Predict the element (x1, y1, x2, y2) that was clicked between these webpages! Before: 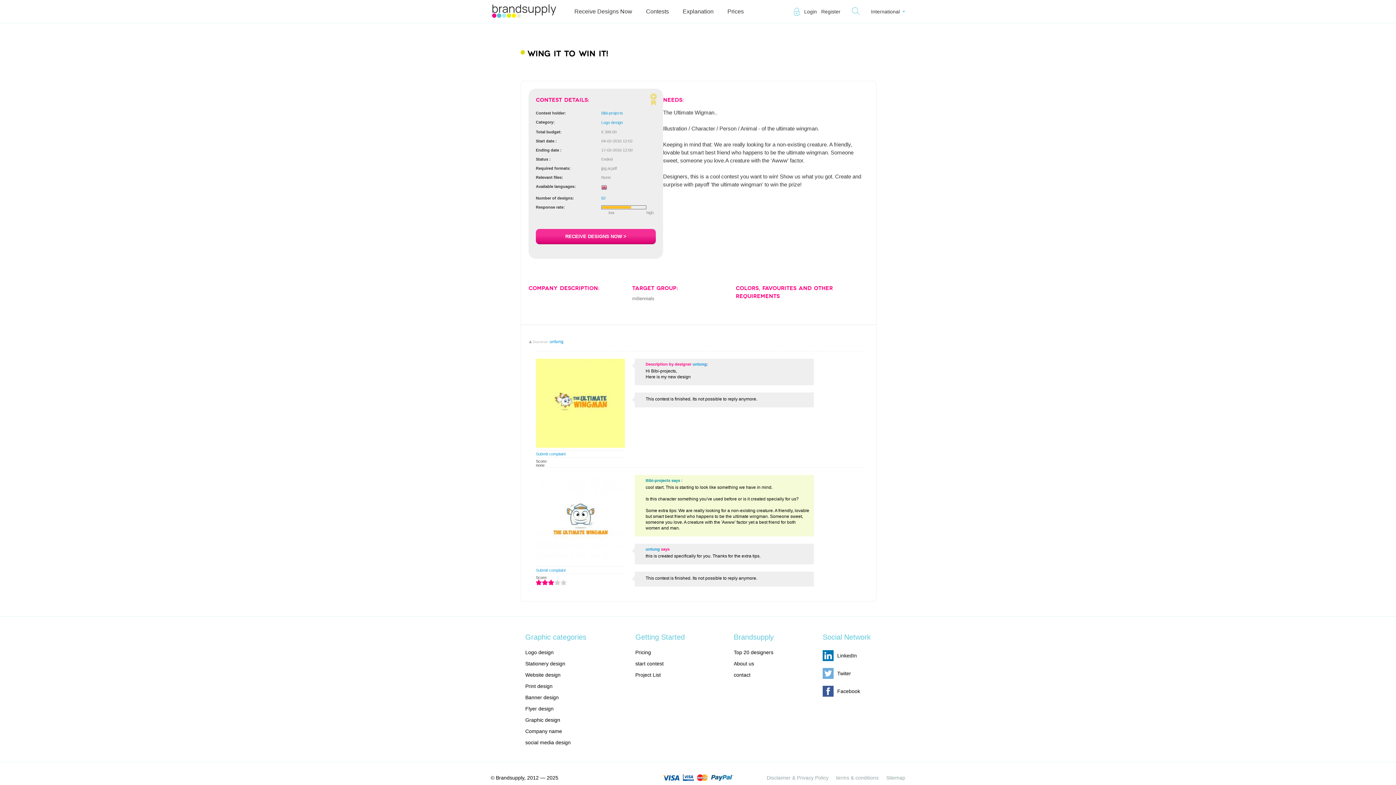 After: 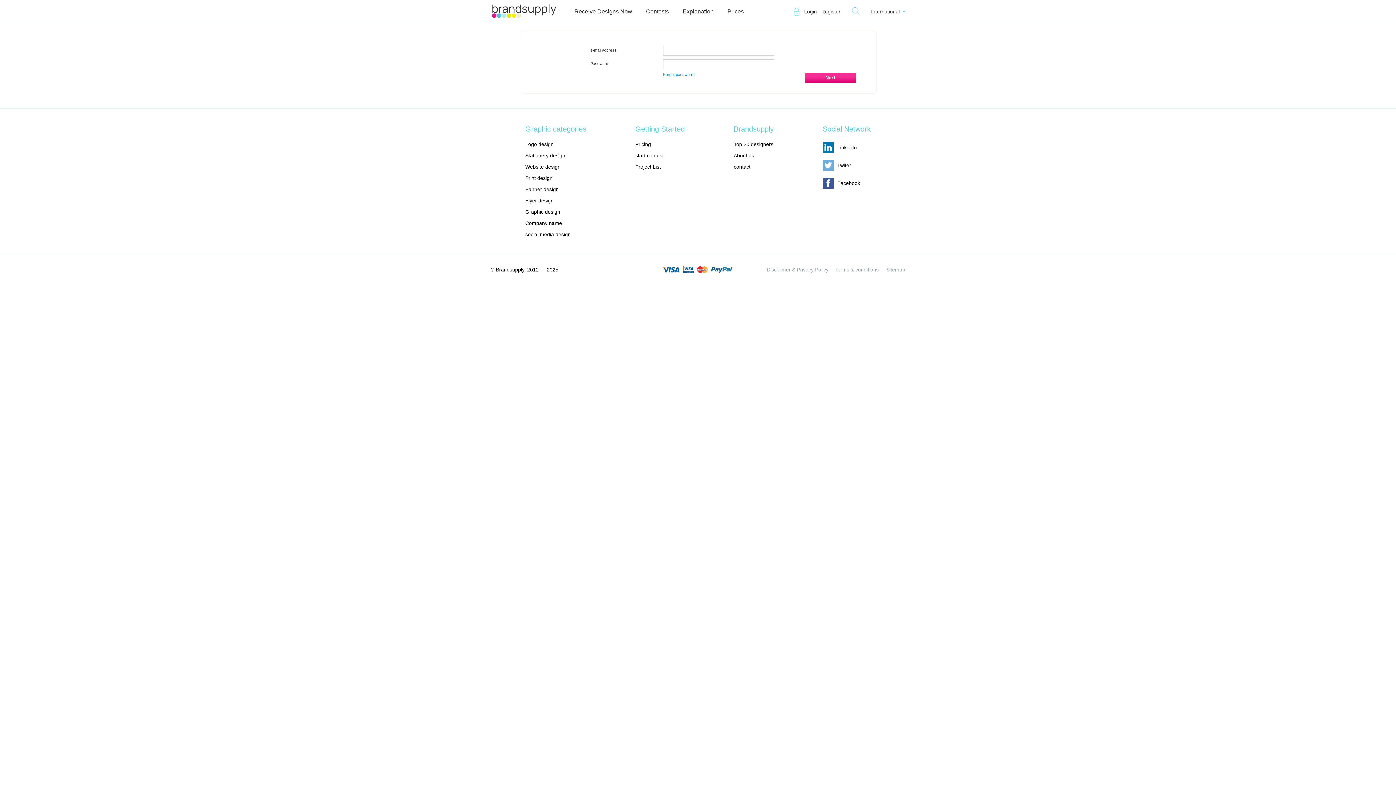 Action: bbox: (549, 339, 563, 344) label: untung